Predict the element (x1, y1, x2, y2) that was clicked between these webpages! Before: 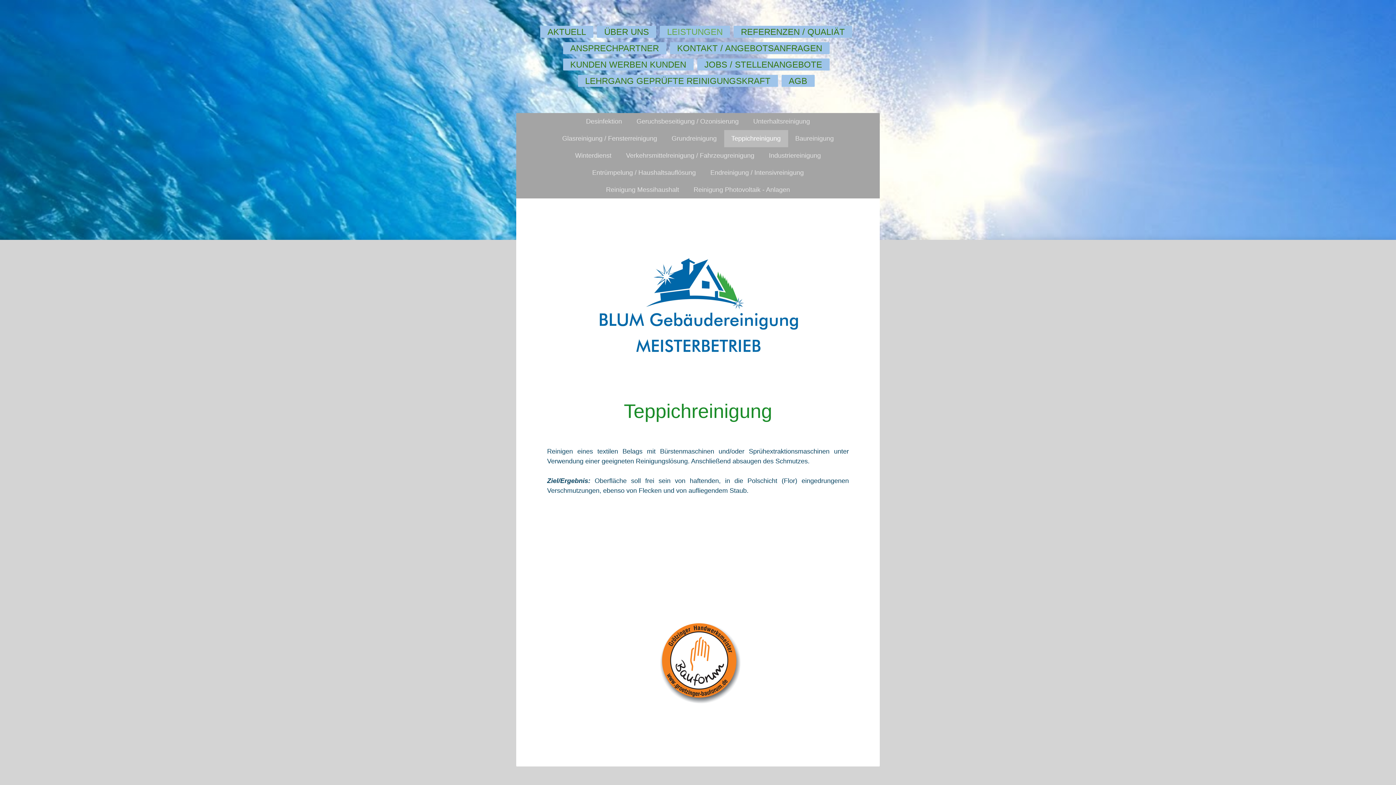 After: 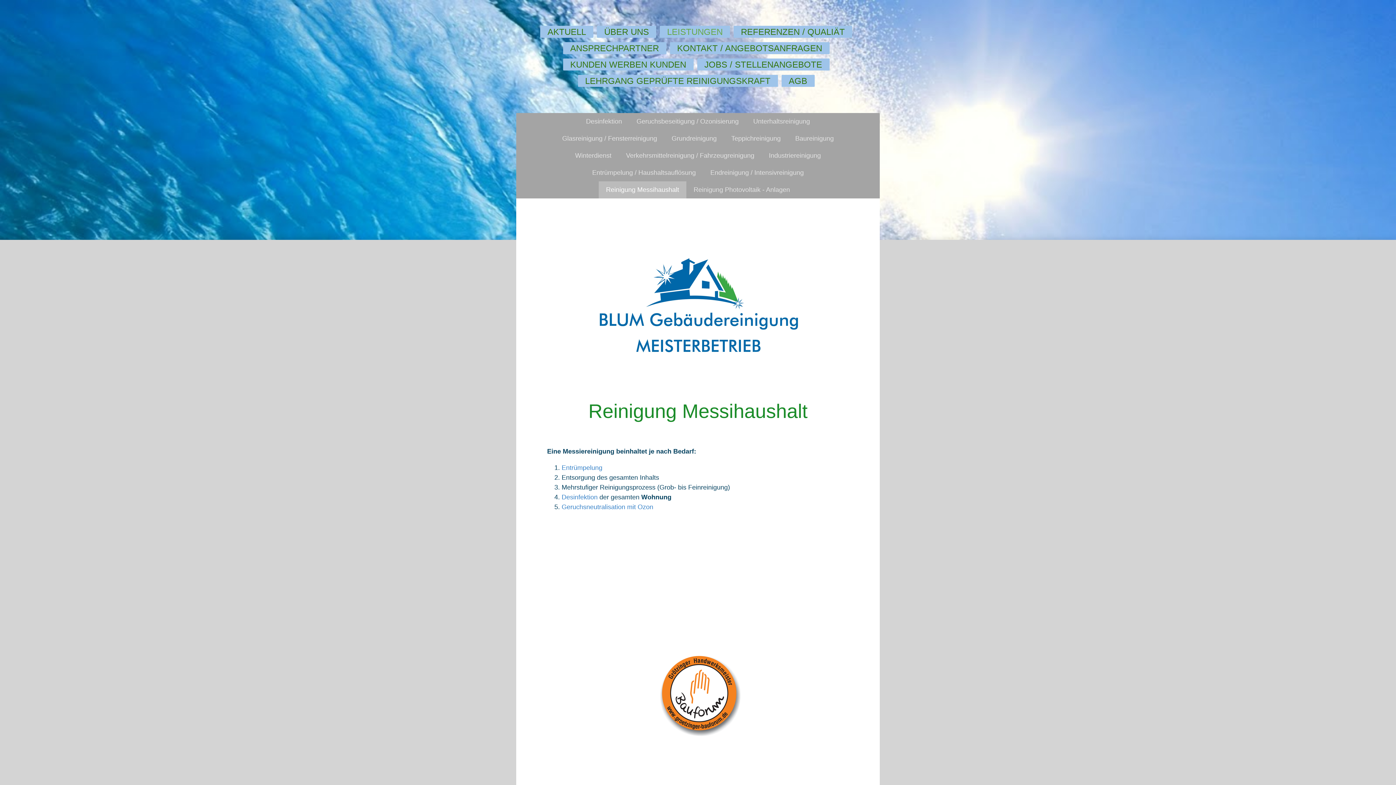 Action: bbox: (598, 181, 686, 198) label: Reinigung Messihaushalt